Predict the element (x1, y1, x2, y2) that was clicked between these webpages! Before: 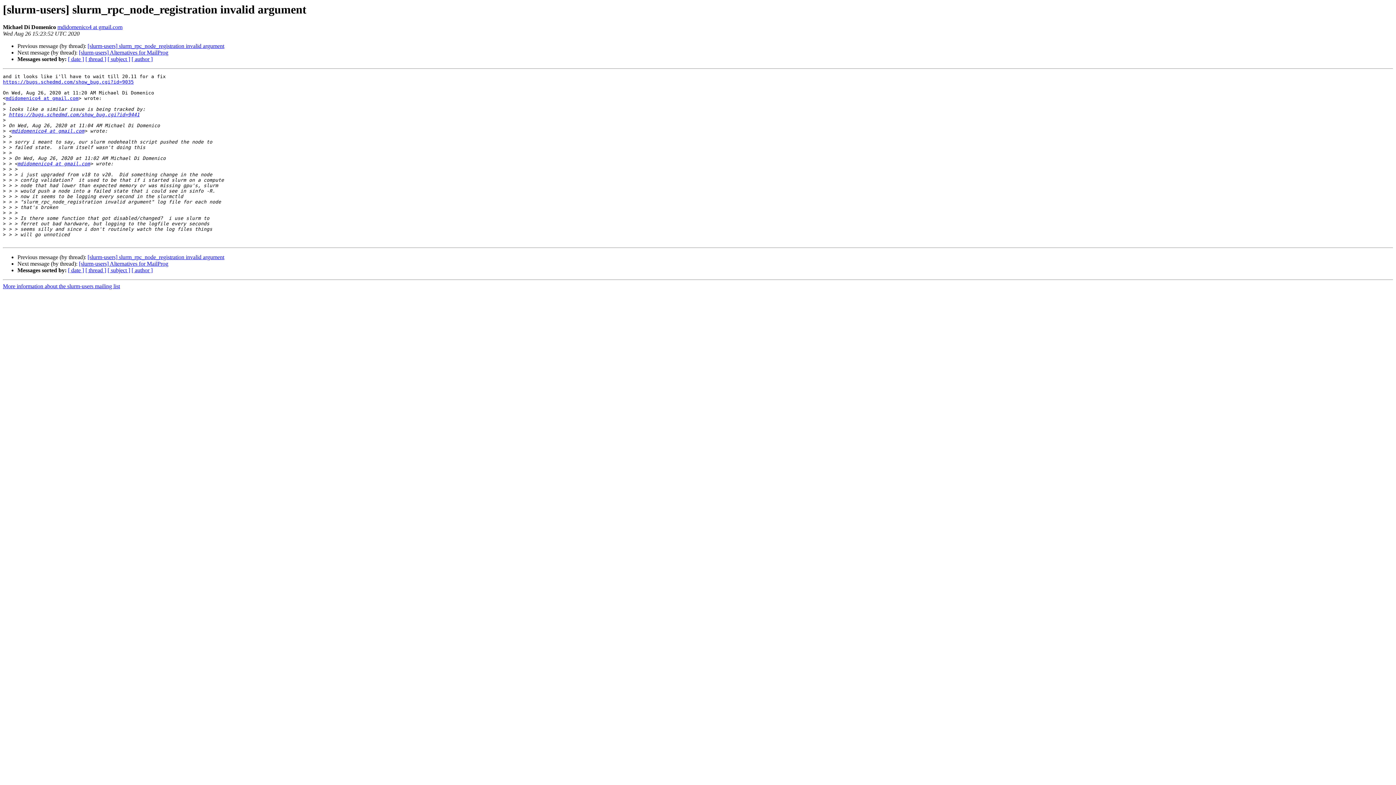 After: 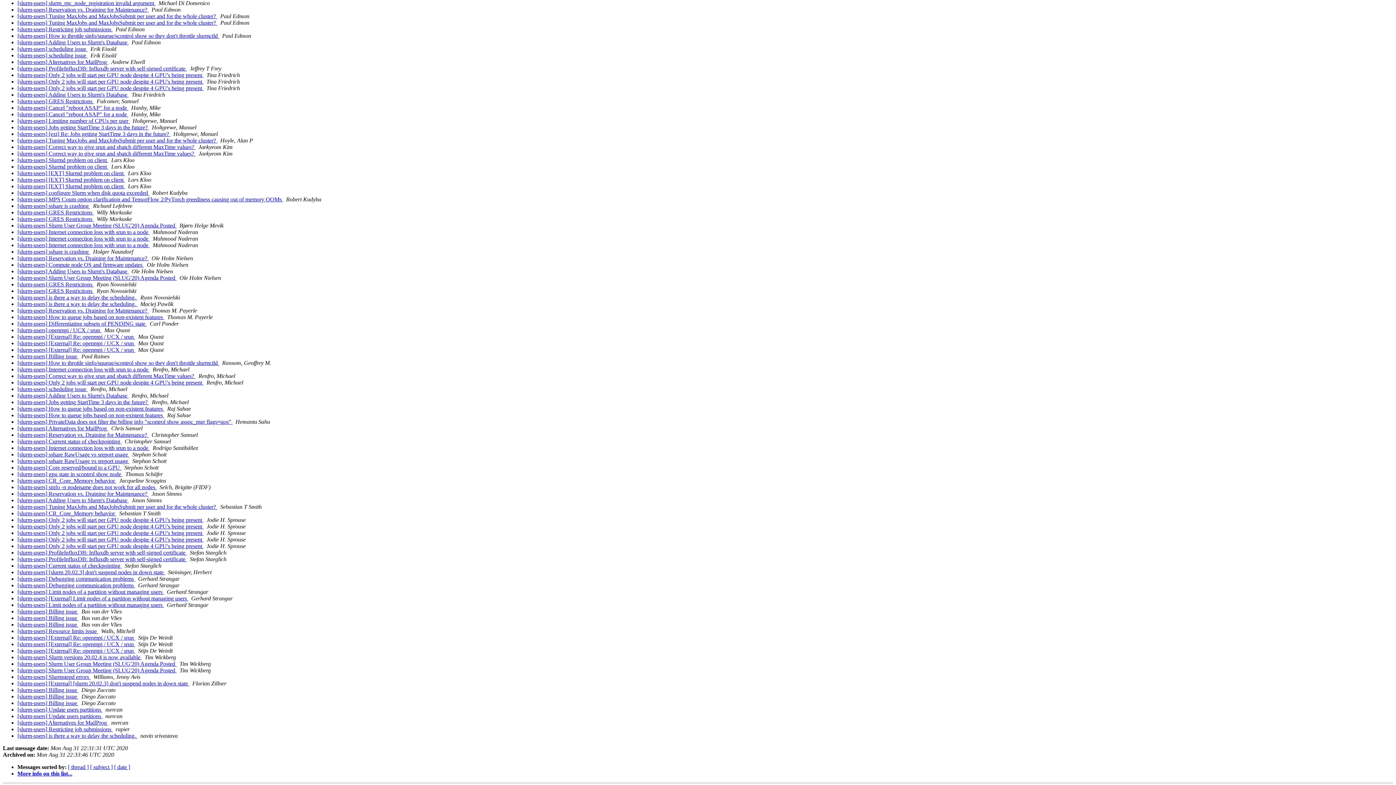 Action: label: [ author ] bbox: (131, 267, 152, 273)